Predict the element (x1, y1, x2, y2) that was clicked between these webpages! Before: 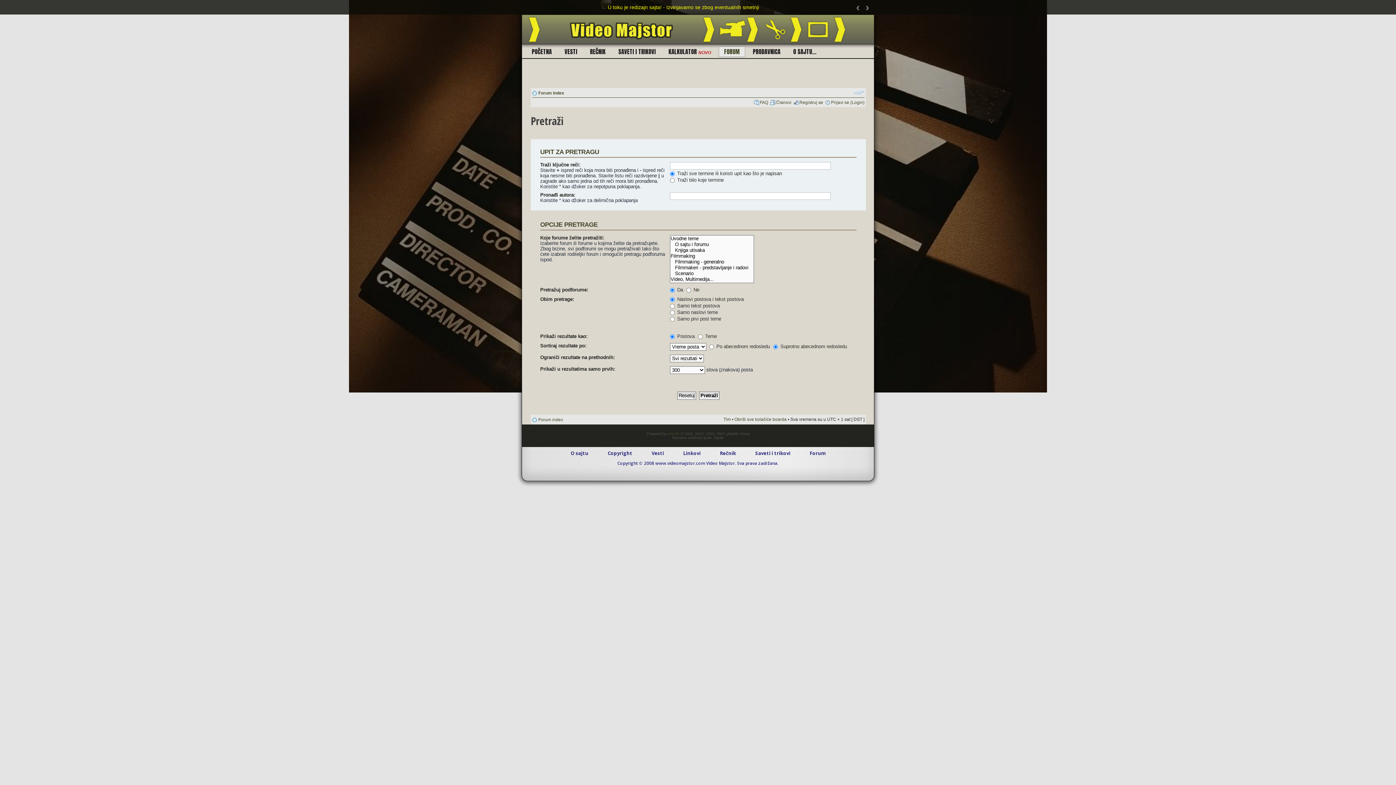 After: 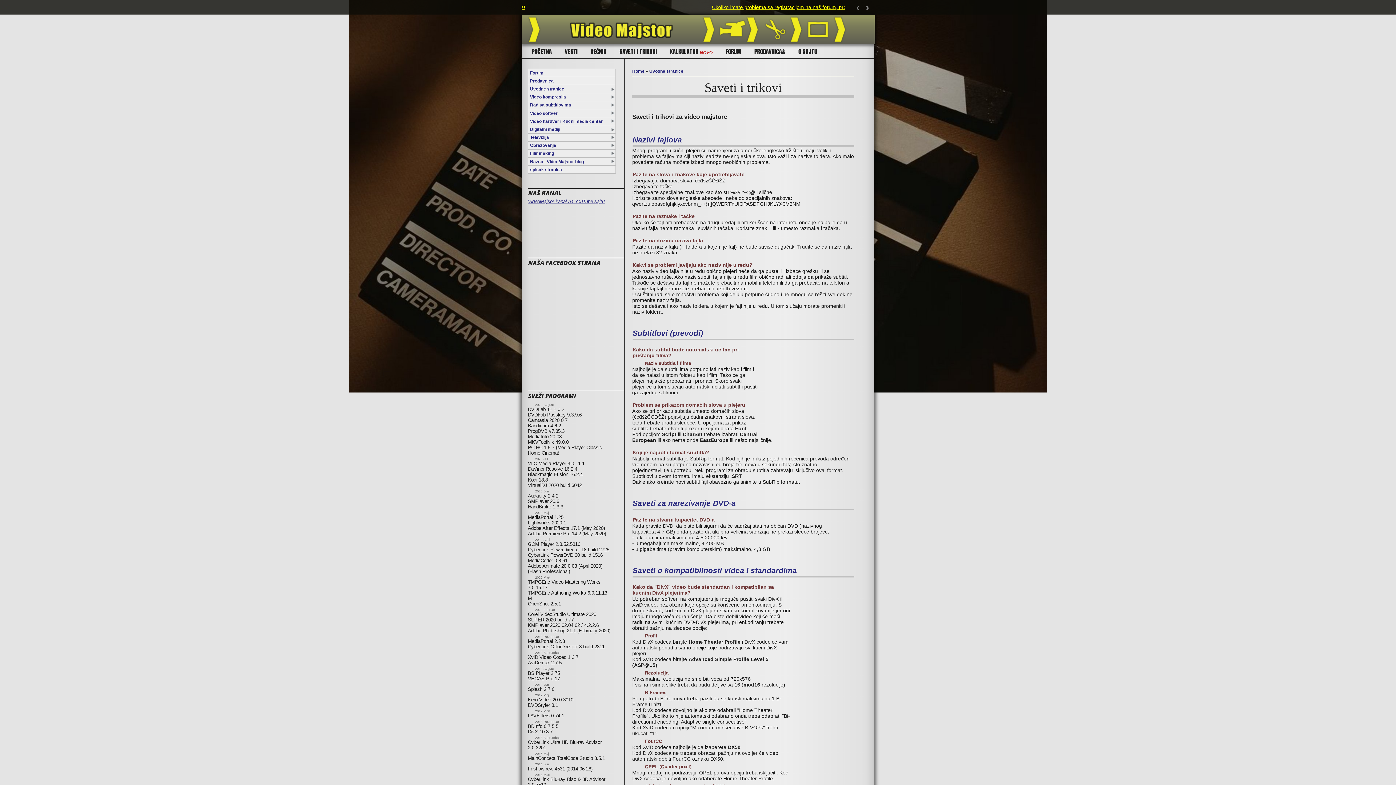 Action: label: SAVETI I TRIKOVI bbox: (613, 47, 661, 56)